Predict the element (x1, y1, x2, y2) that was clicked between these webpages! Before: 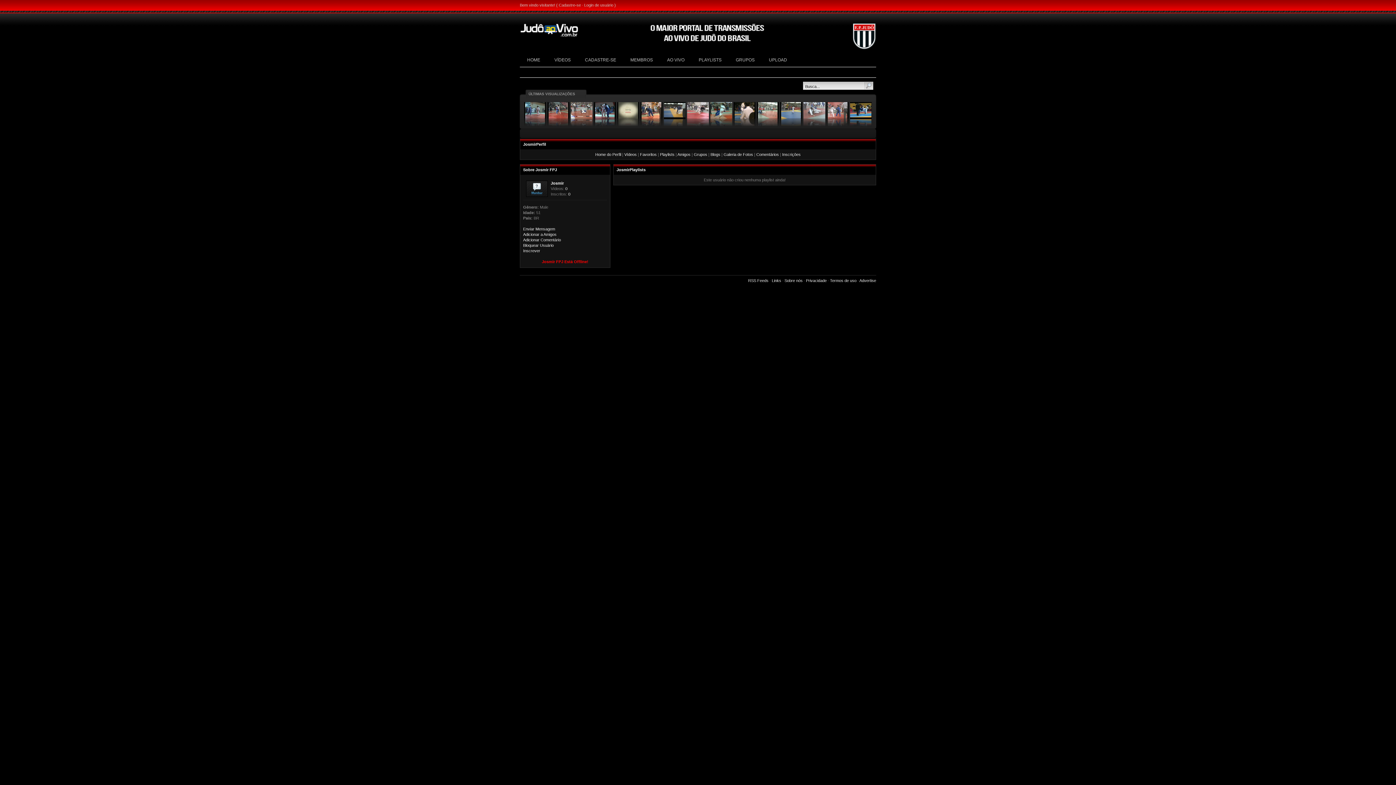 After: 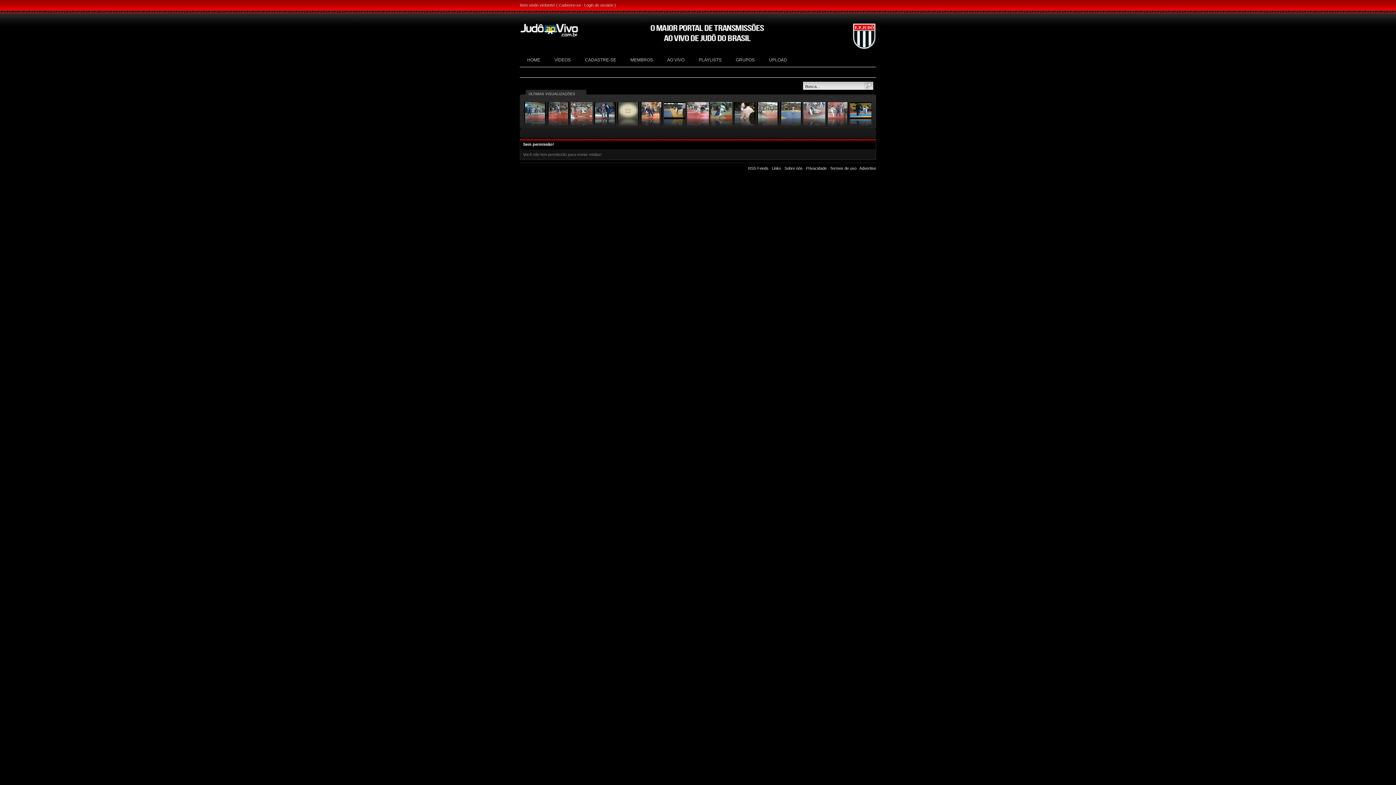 Action: label: UPLOAD bbox: (762, 55, 794, 65)